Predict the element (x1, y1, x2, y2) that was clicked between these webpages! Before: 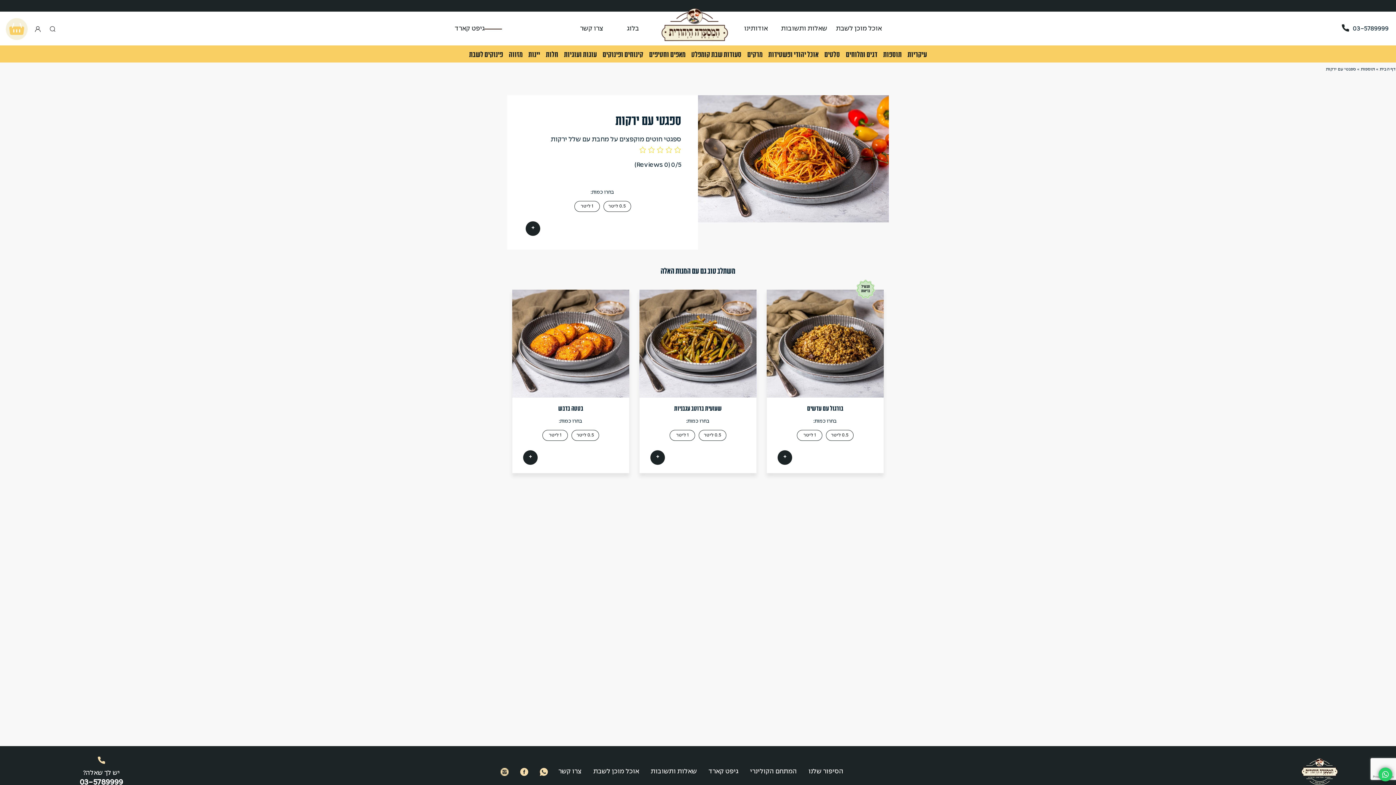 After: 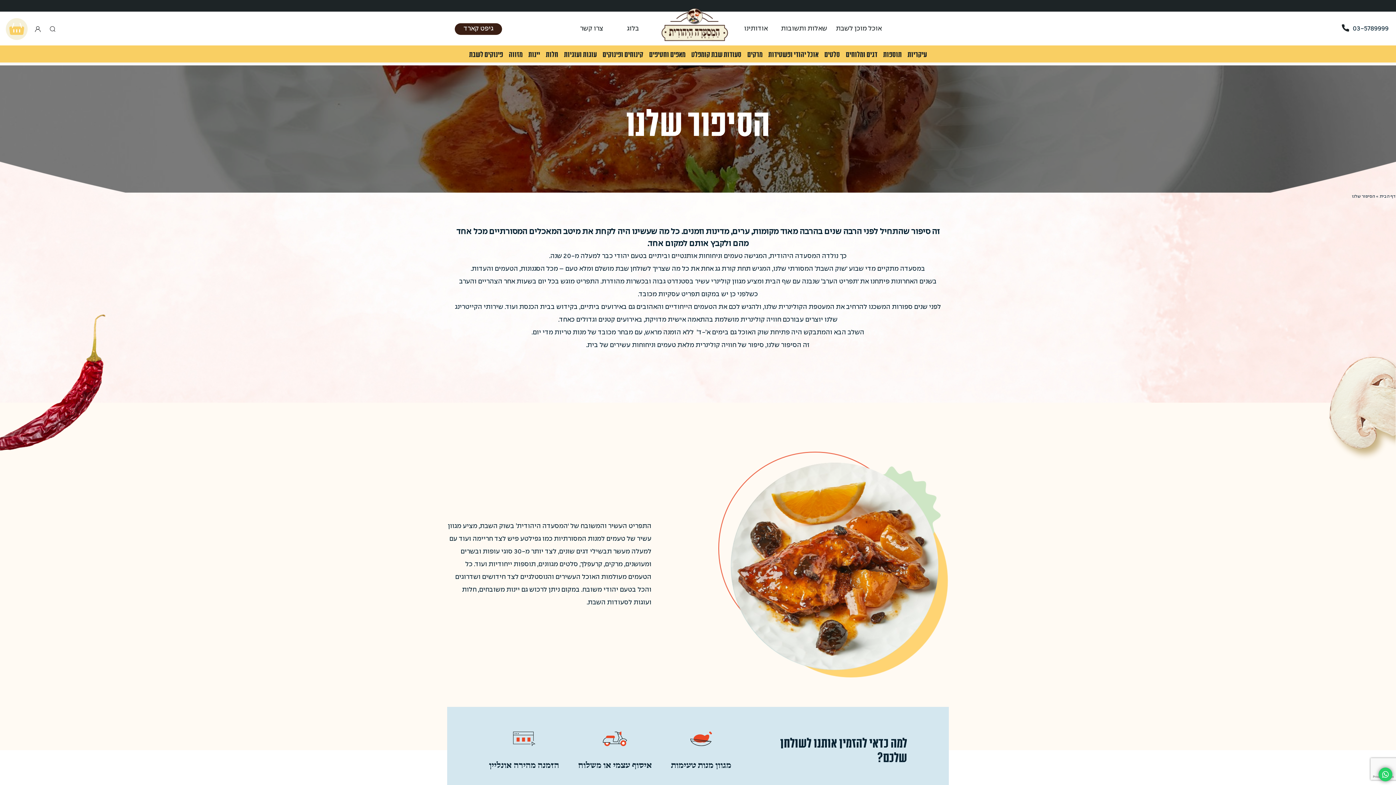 Action: bbox: (808, 769, 843, 775) label: הסיפור שלנו